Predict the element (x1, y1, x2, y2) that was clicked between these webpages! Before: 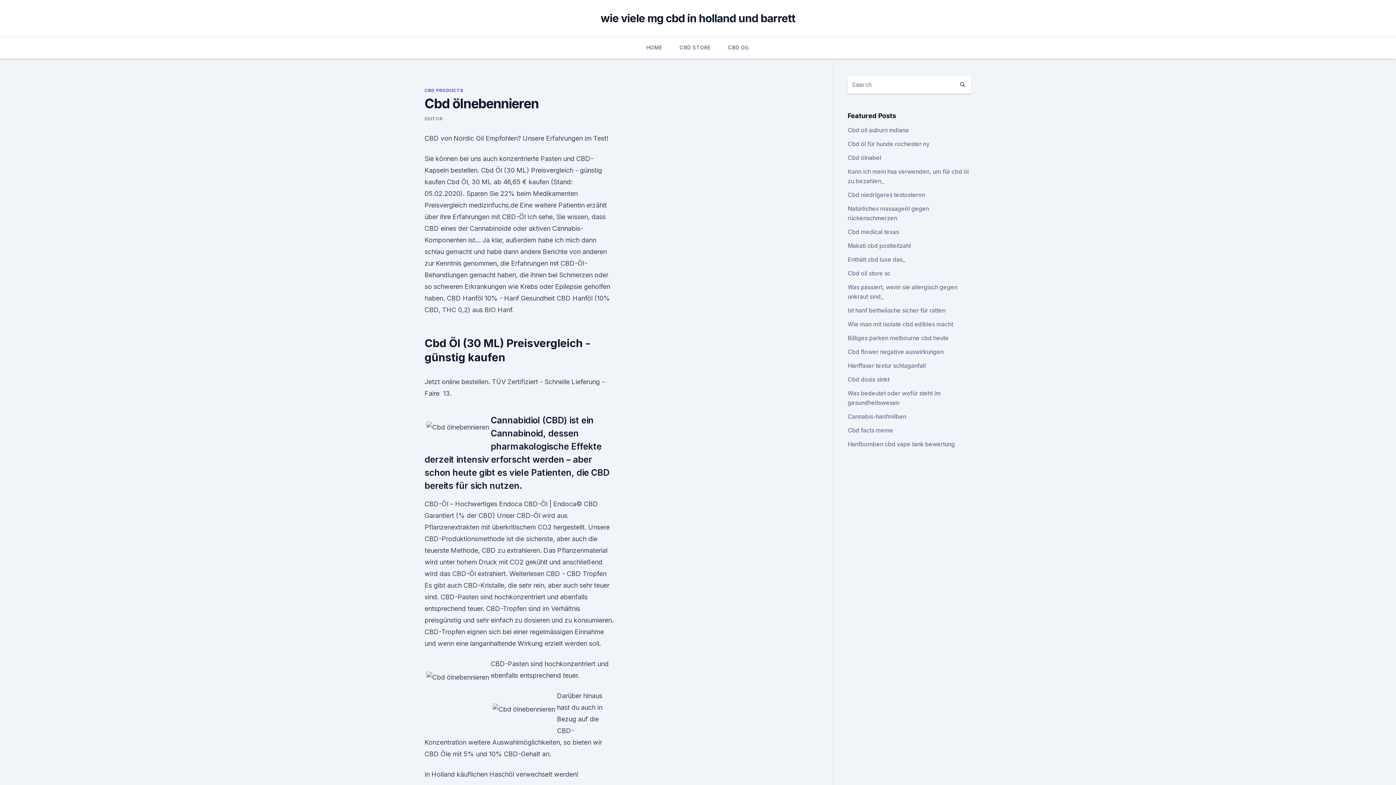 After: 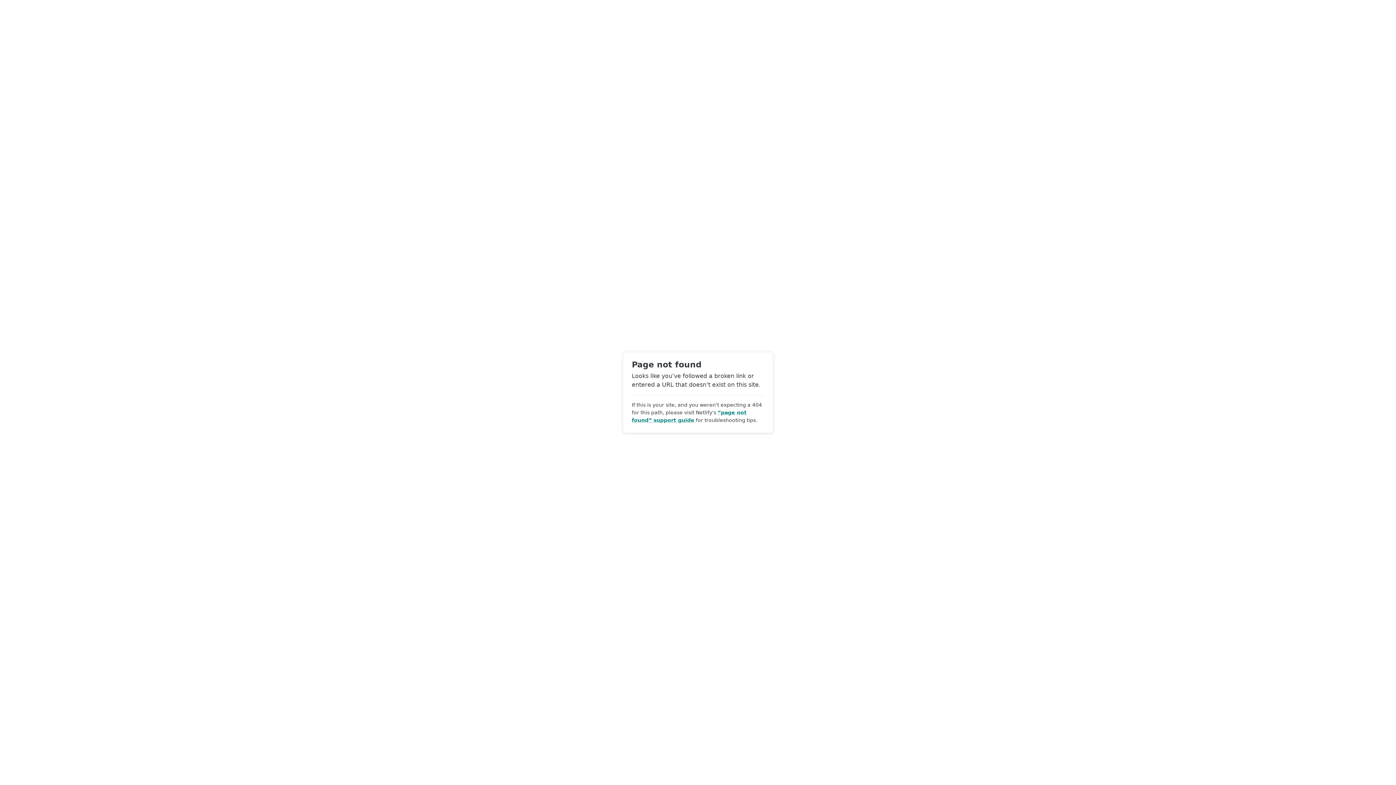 Action: bbox: (424, 116, 442, 121) label: EDITOR